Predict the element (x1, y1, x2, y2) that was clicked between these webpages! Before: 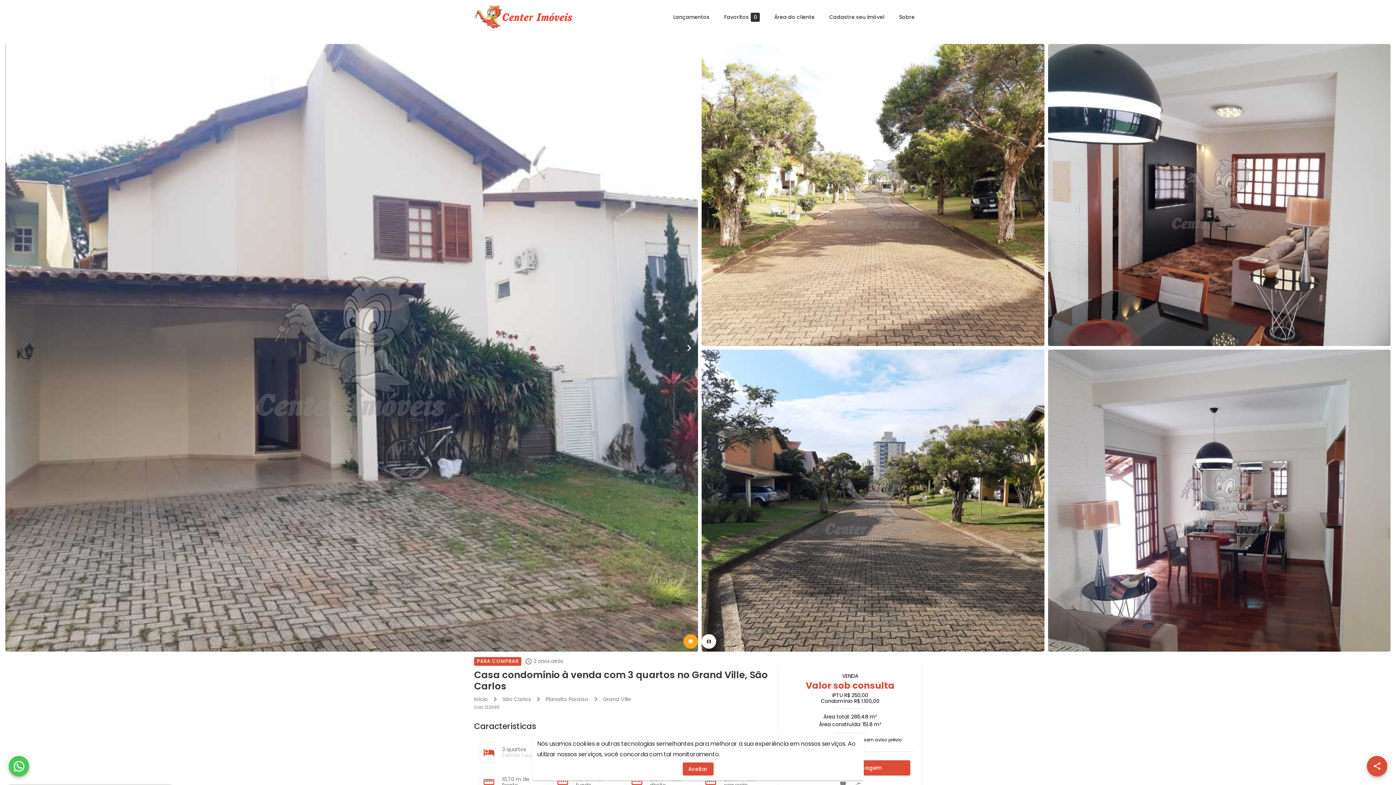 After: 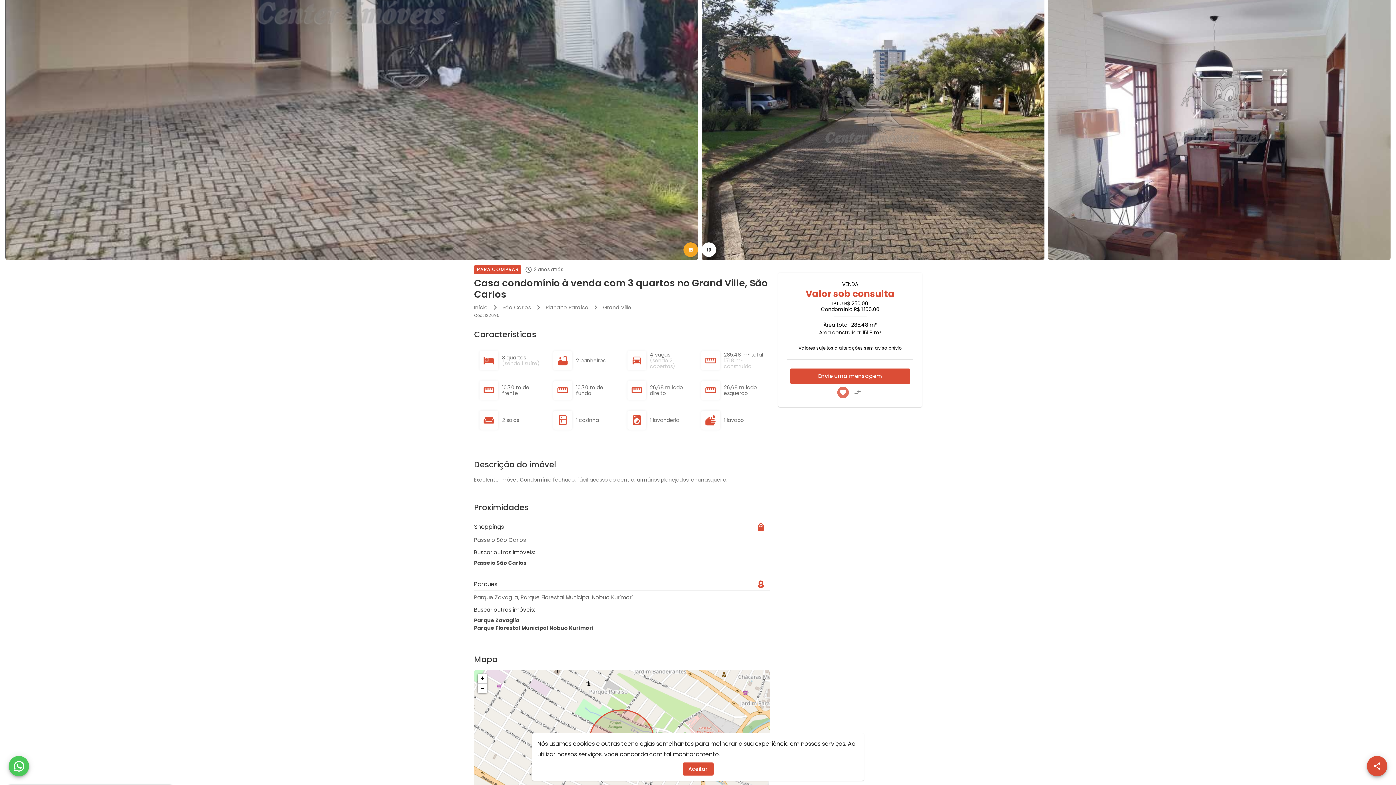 Action: label: Adicionar imóvel nos favoritos bbox: (837, 778, 848, 790)